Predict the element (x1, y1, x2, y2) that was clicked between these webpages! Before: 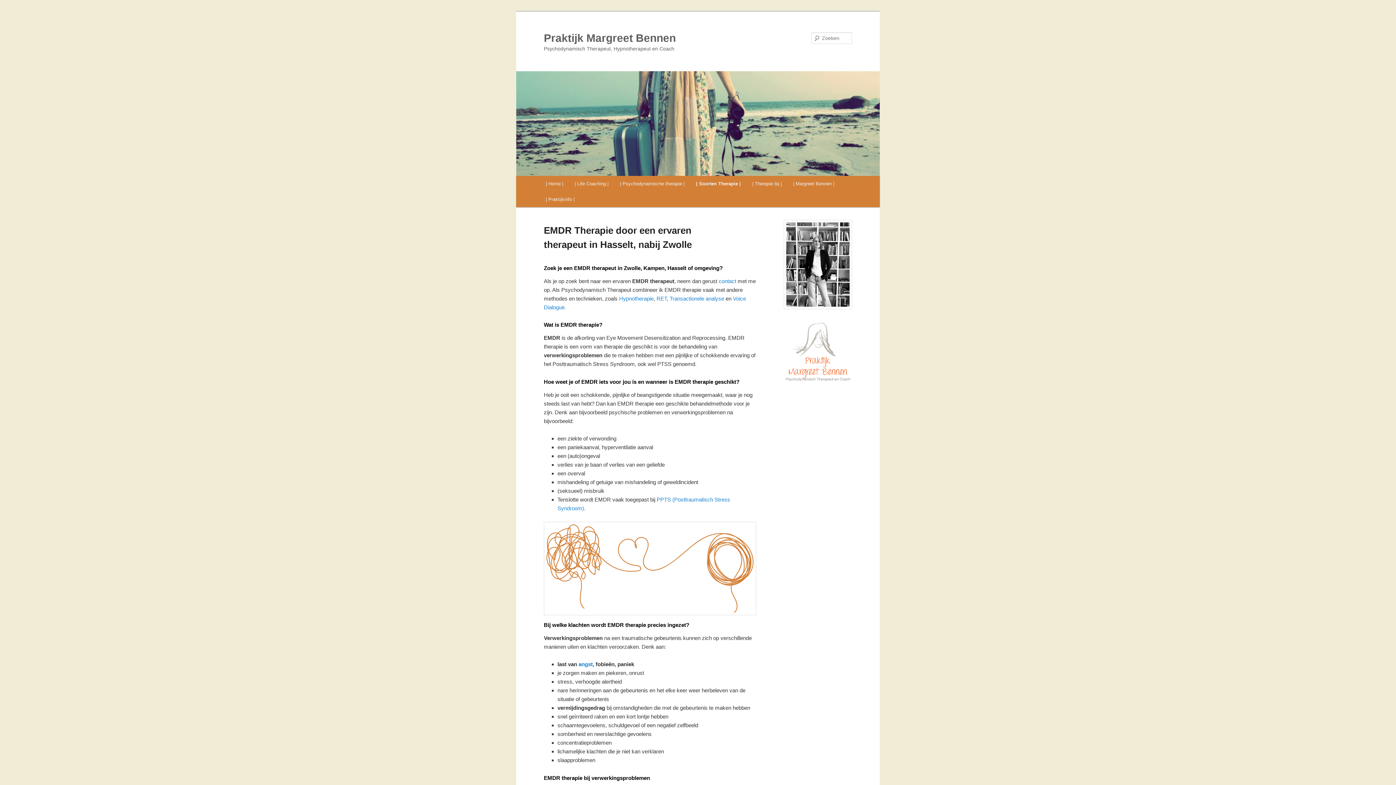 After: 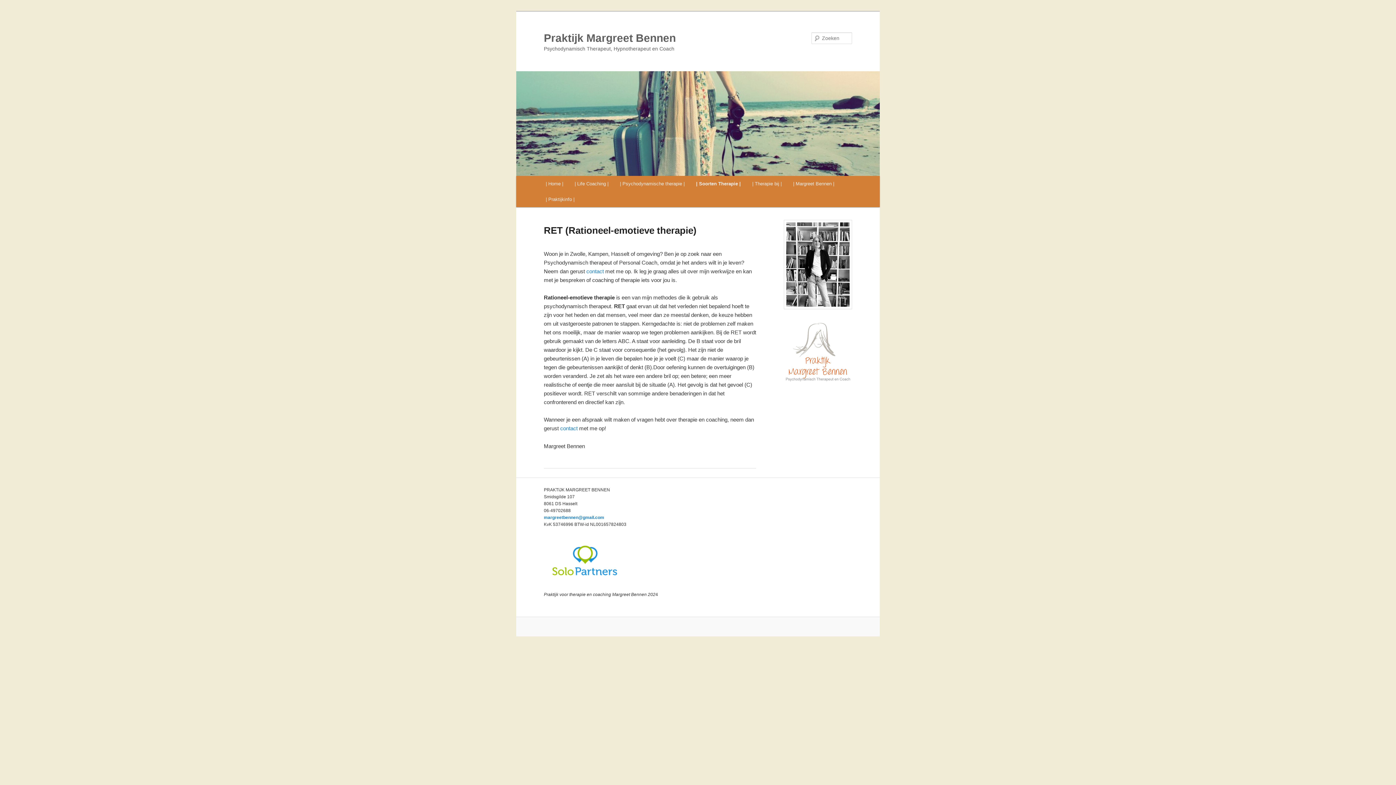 Action: label: RET bbox: (656, 295, 666, 301)